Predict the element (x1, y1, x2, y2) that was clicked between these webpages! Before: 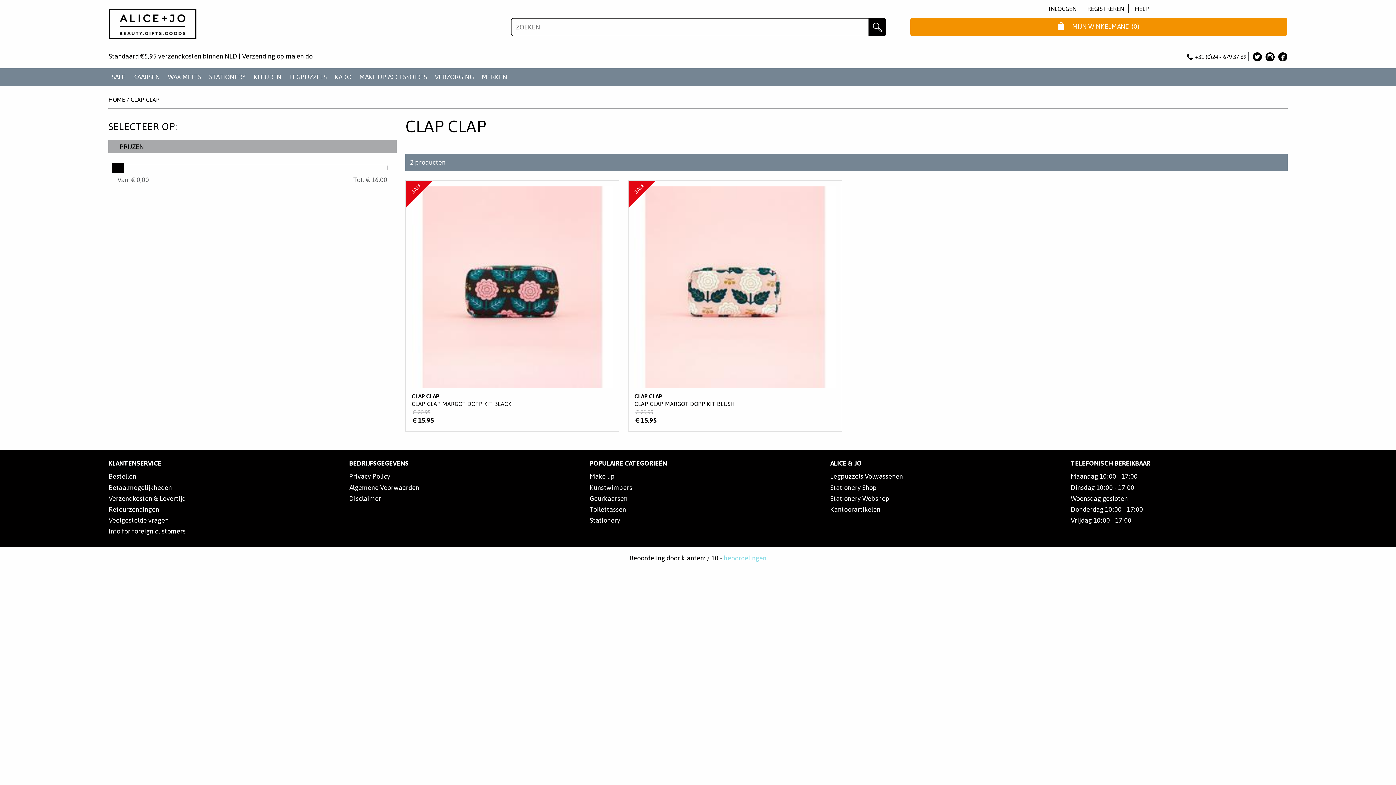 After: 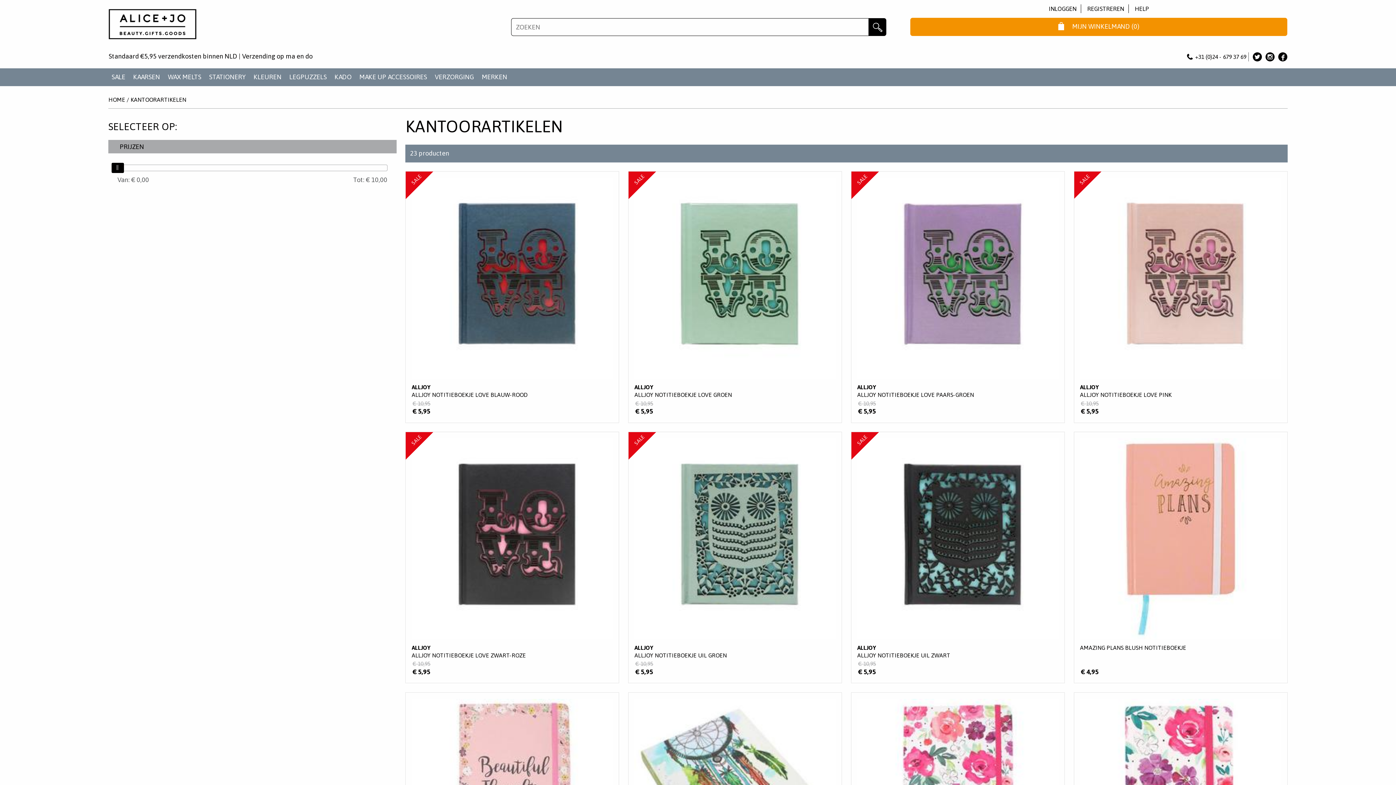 Action: bbox: (830, 505, 880, 513) label: Kantoorartikelen